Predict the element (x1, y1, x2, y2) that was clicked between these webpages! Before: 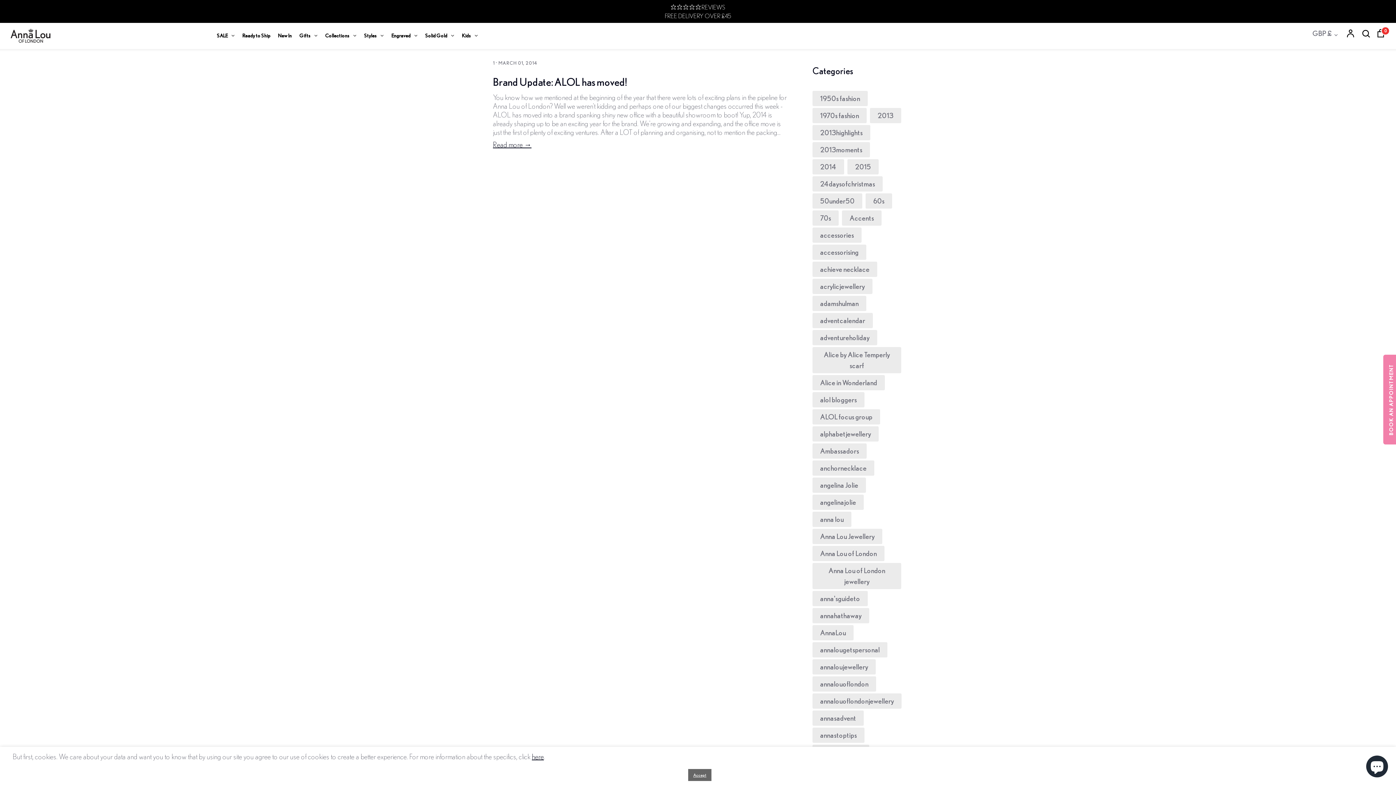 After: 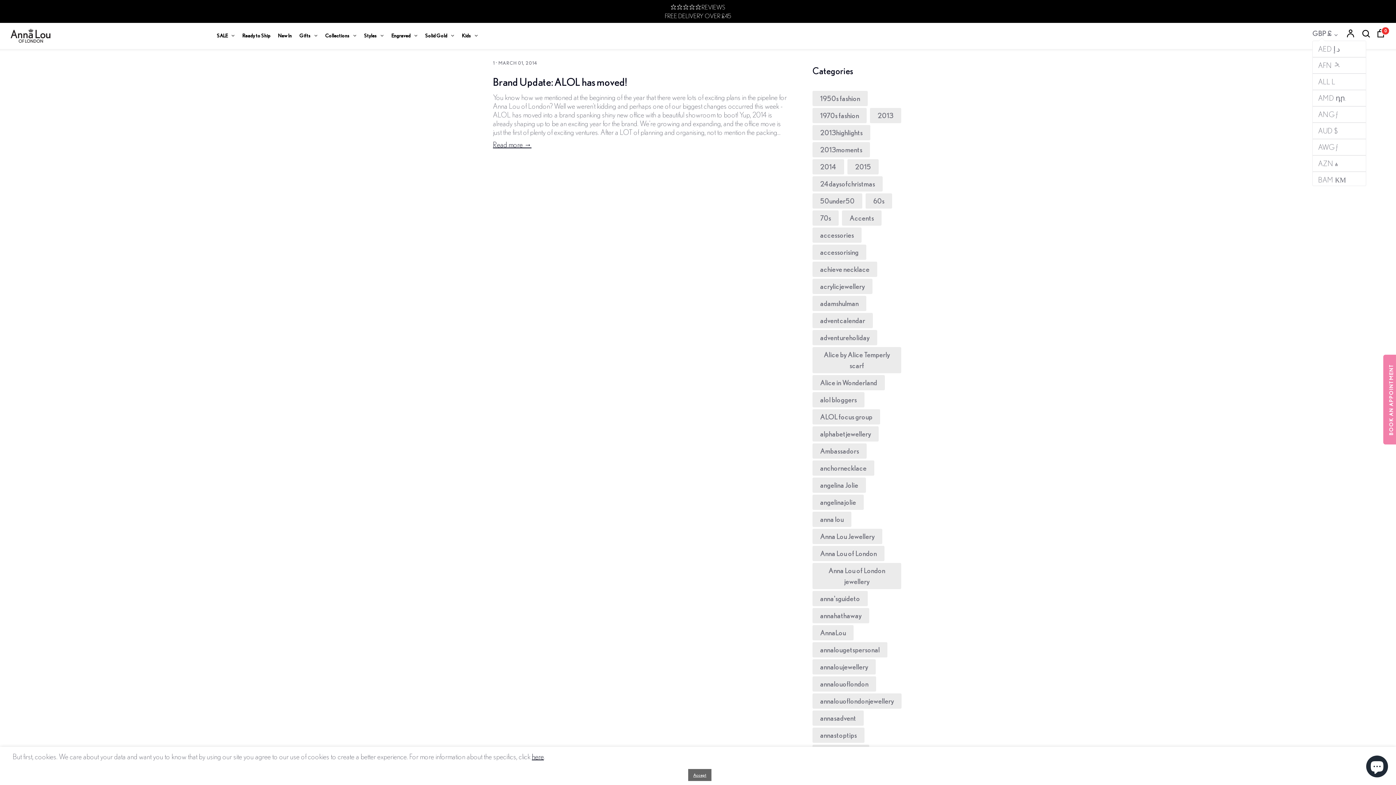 Action: bbox: (1312, 28, 1339, 37) label: GBP £